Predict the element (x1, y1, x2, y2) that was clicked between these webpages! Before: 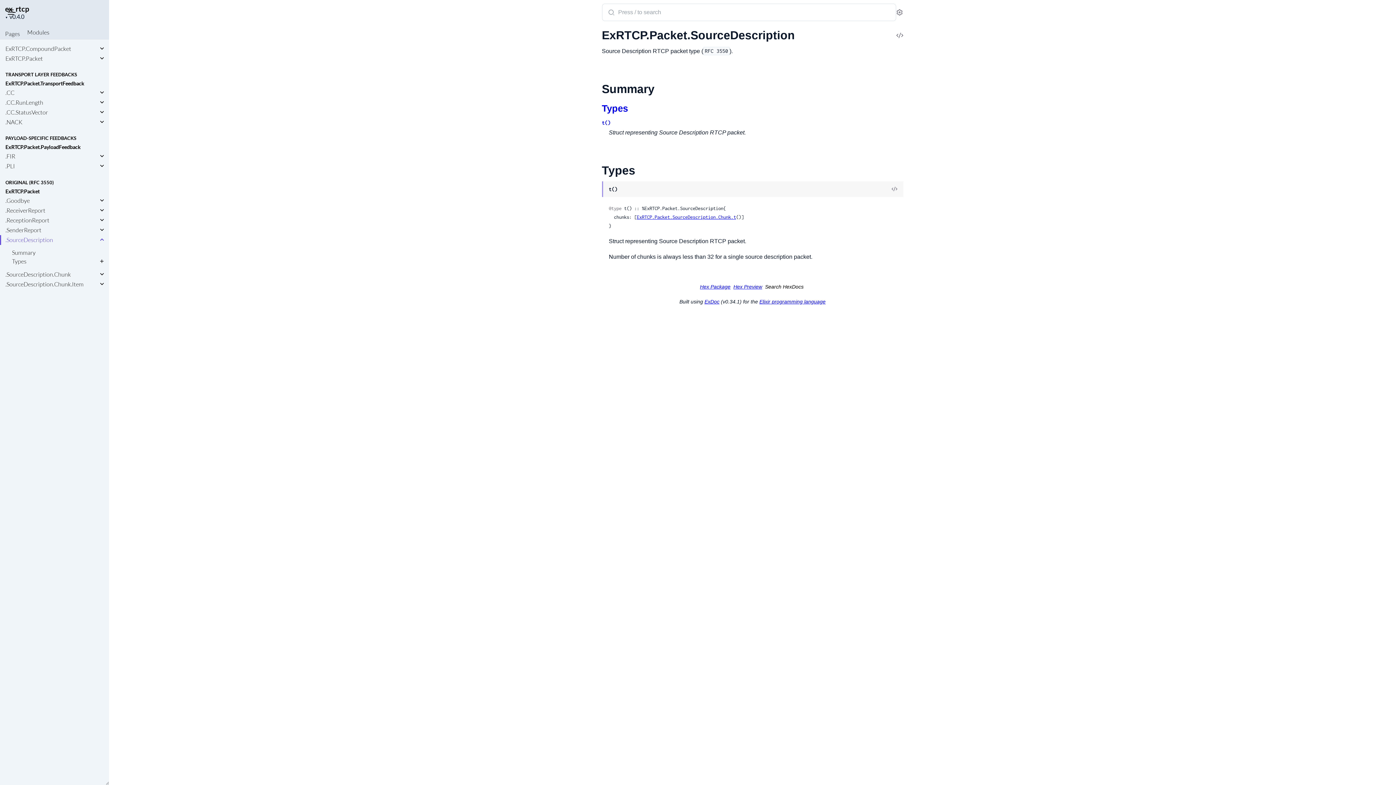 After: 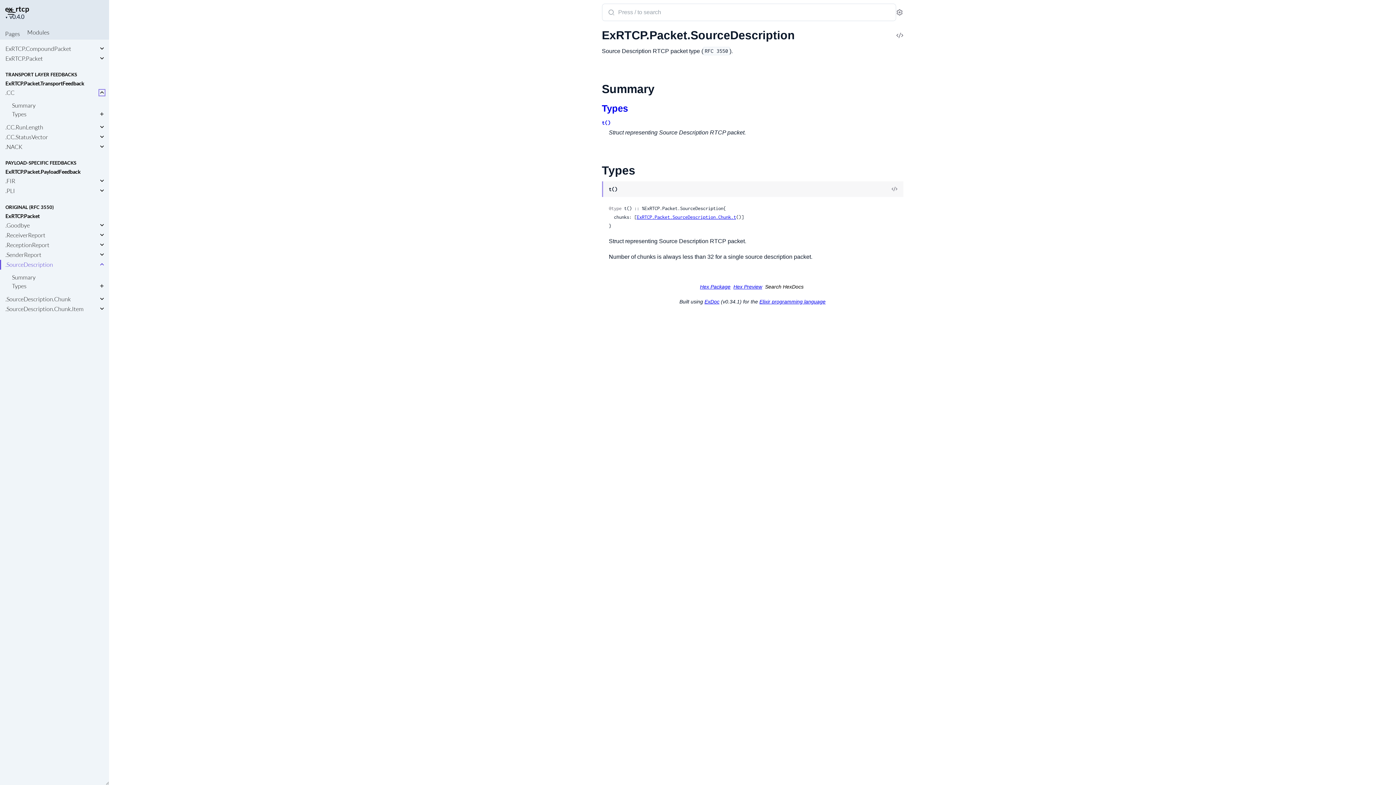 Action: bbox: (98, 89, 105, 96) label: expand